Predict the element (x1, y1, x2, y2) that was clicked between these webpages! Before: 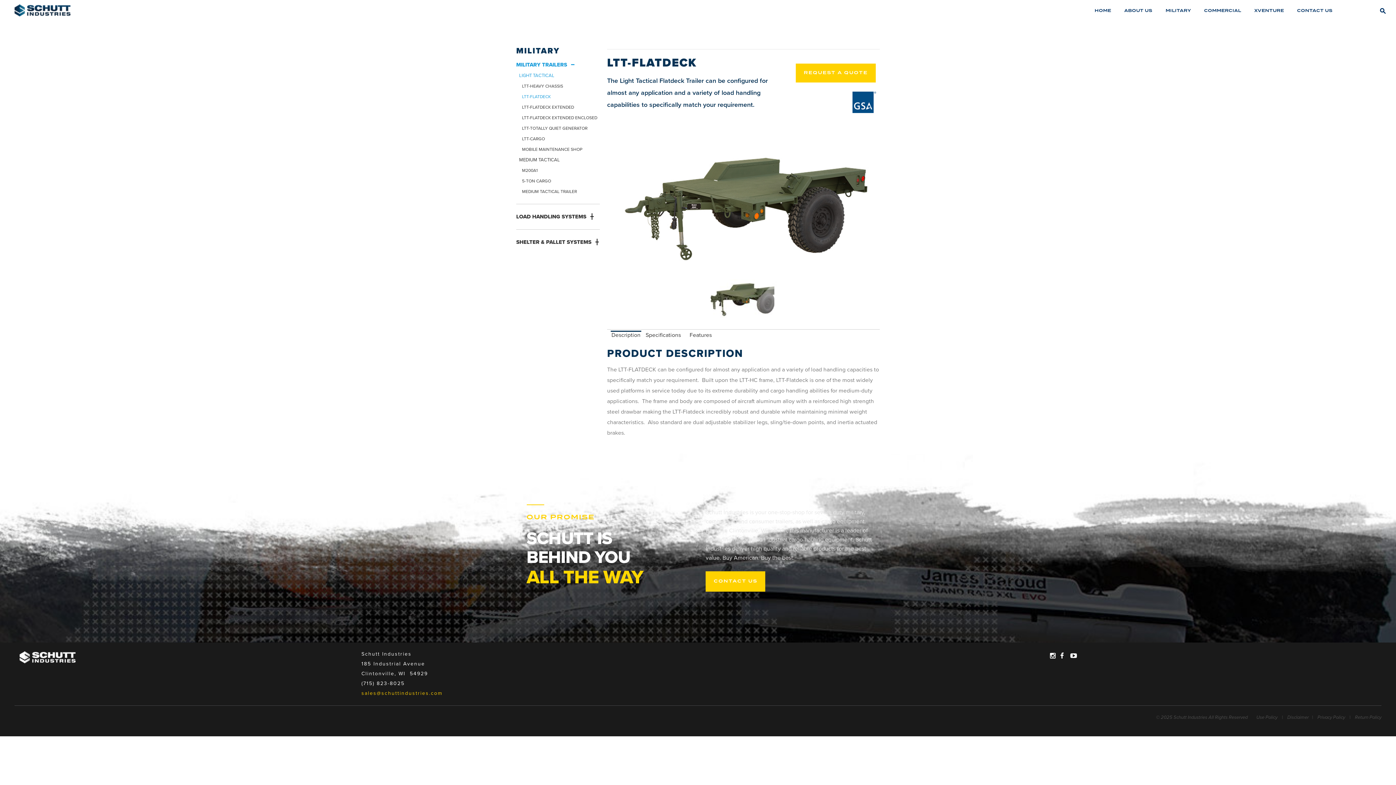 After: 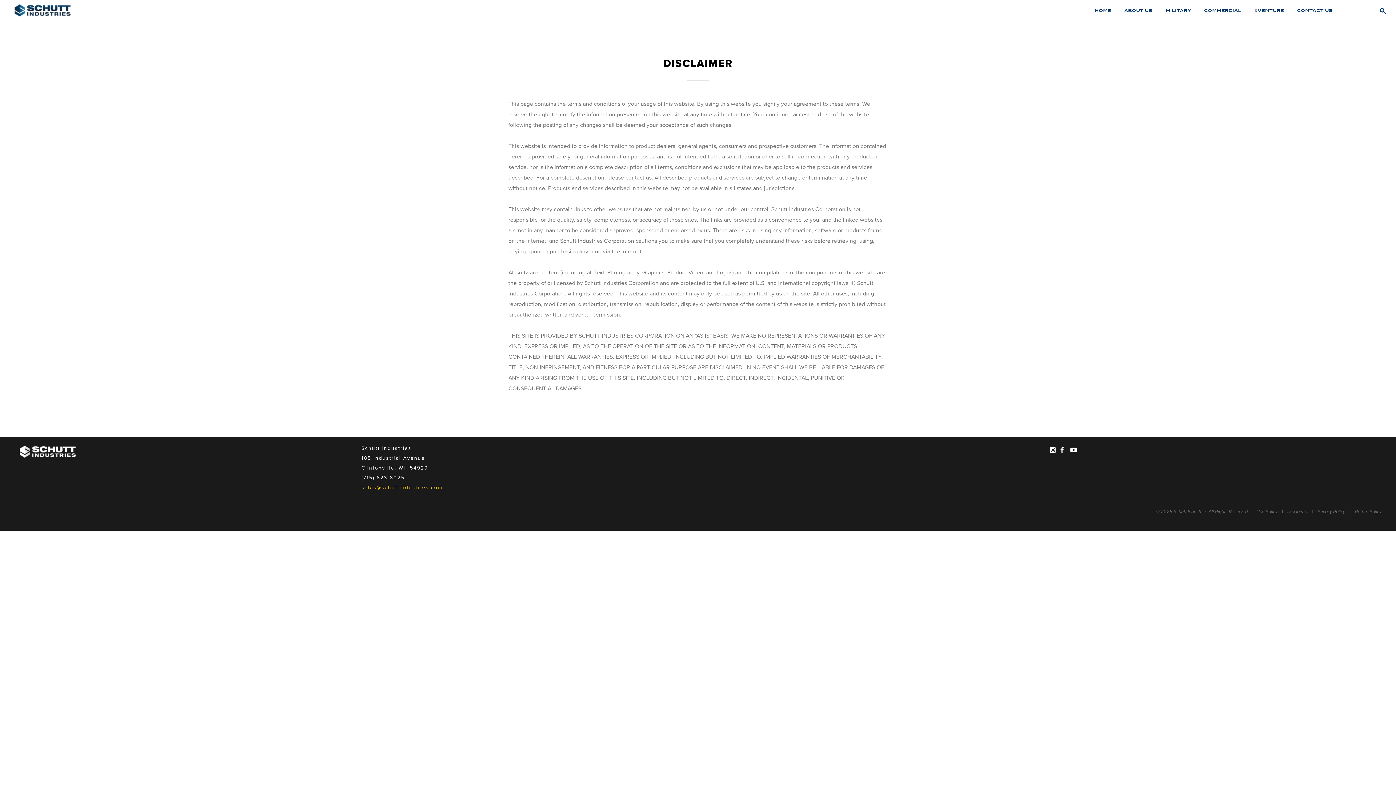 Action: bbox: (1287, 708, 1309, 720) label: Disclaimer